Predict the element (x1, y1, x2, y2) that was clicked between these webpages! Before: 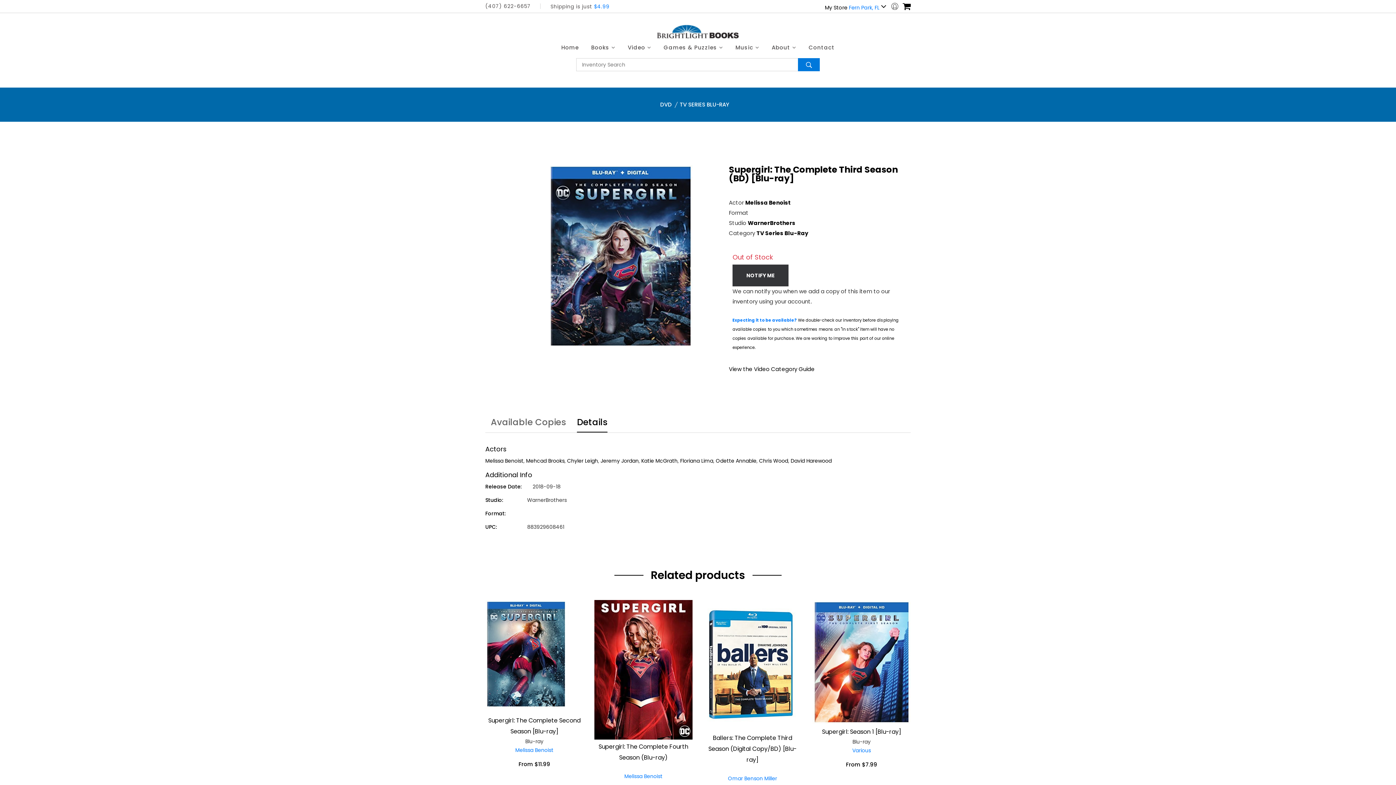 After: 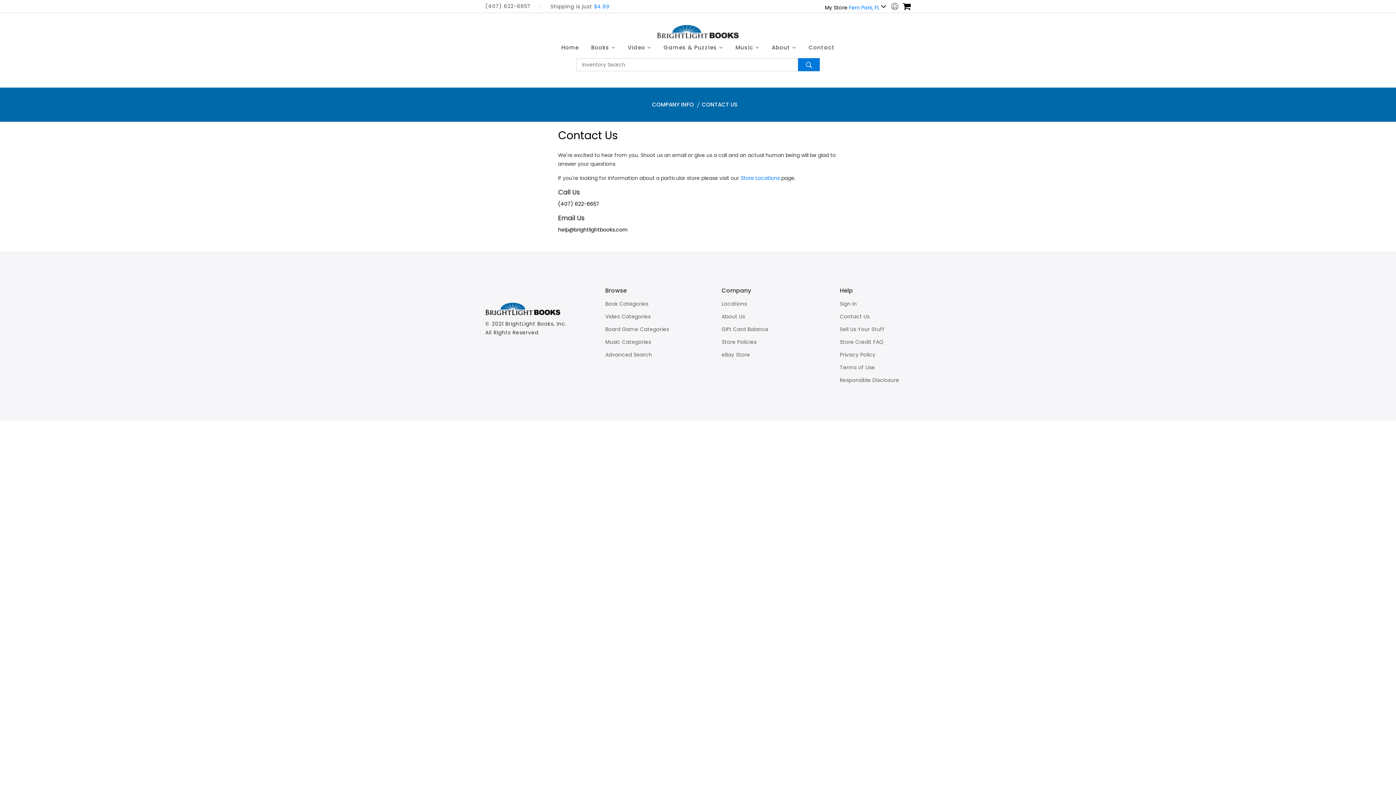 Action: label: Contact bbox: (808, 36, 834, 58)